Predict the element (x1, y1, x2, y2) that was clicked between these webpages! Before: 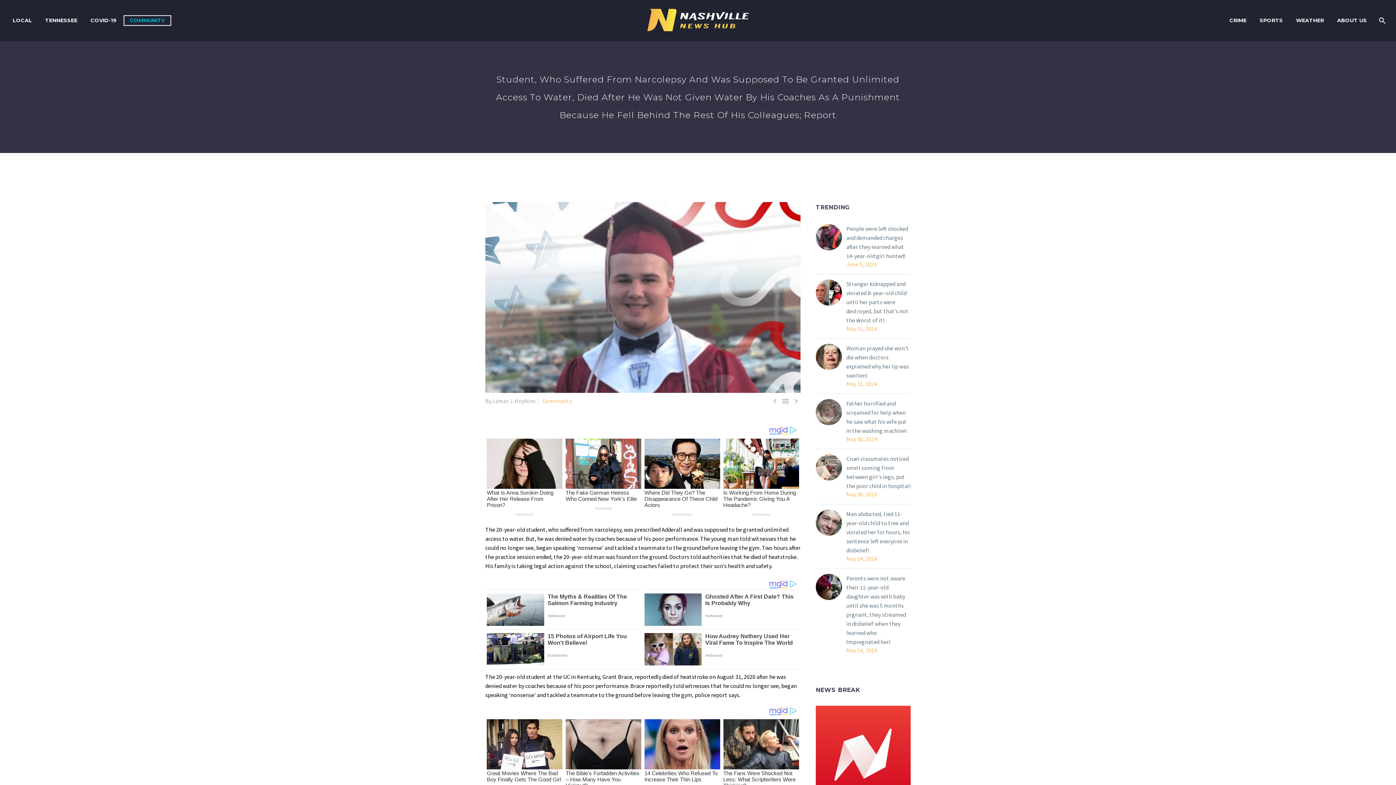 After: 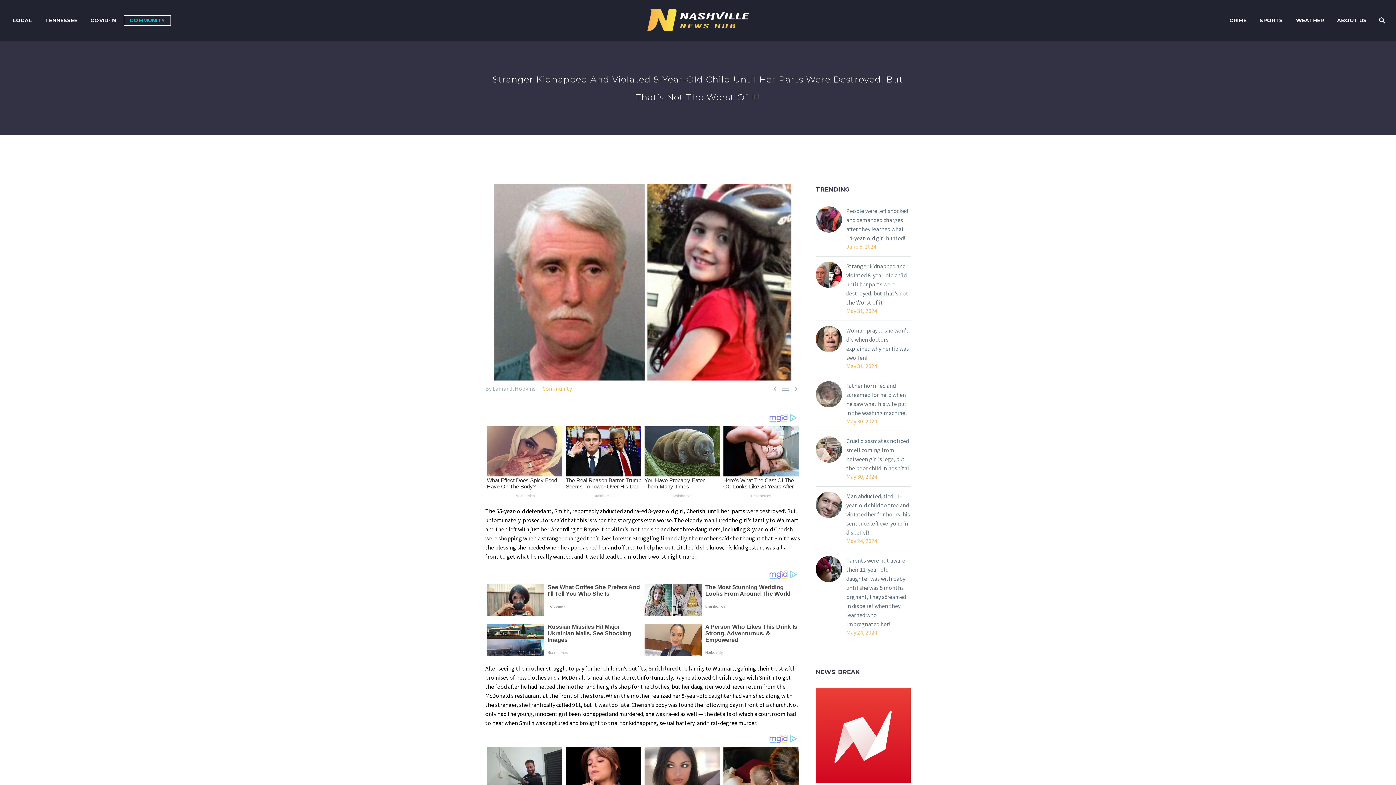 Action: bbox: (846, 279, 910, 324) label: Stranger kidnapped and vioIated 8-year-oId child untiI her parts were destroyed, but that’s not the ẇorst of it!